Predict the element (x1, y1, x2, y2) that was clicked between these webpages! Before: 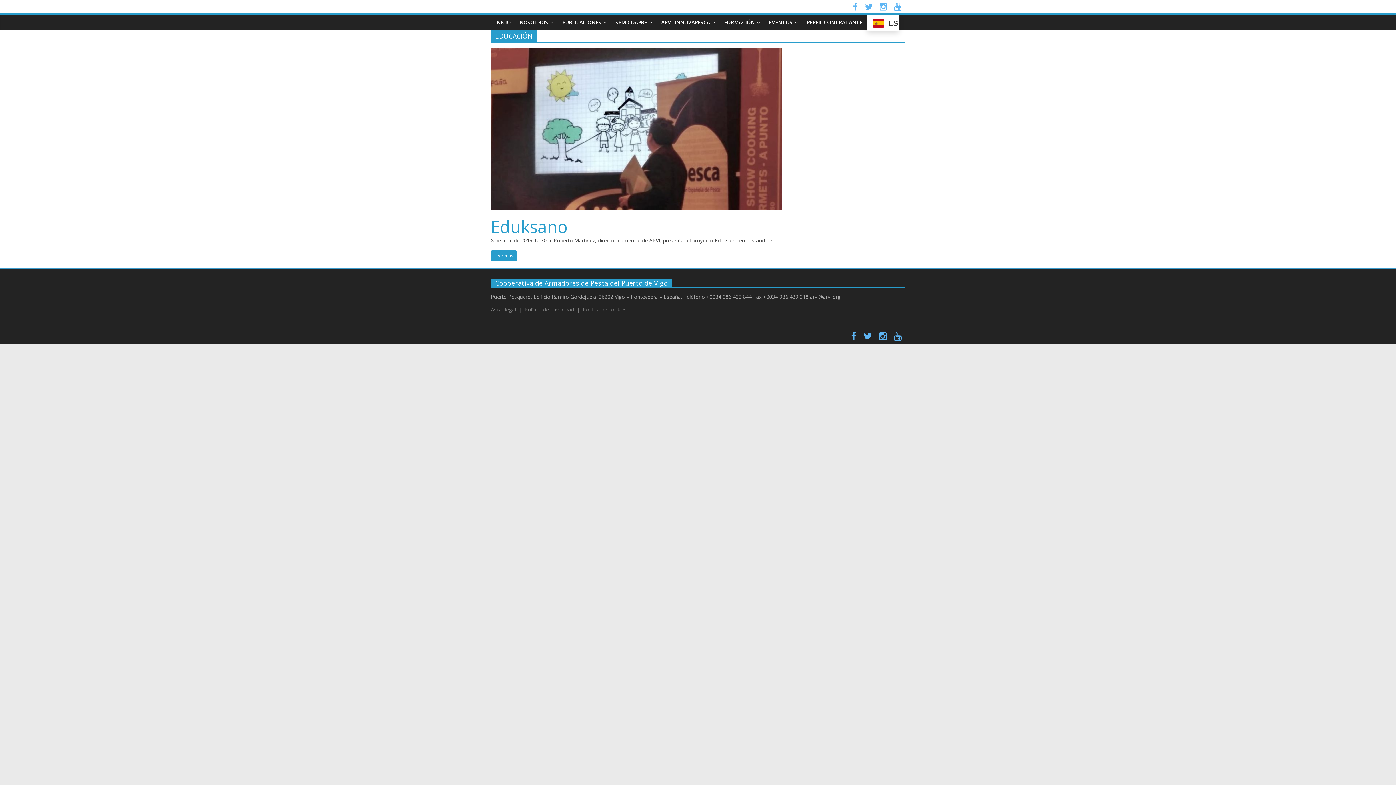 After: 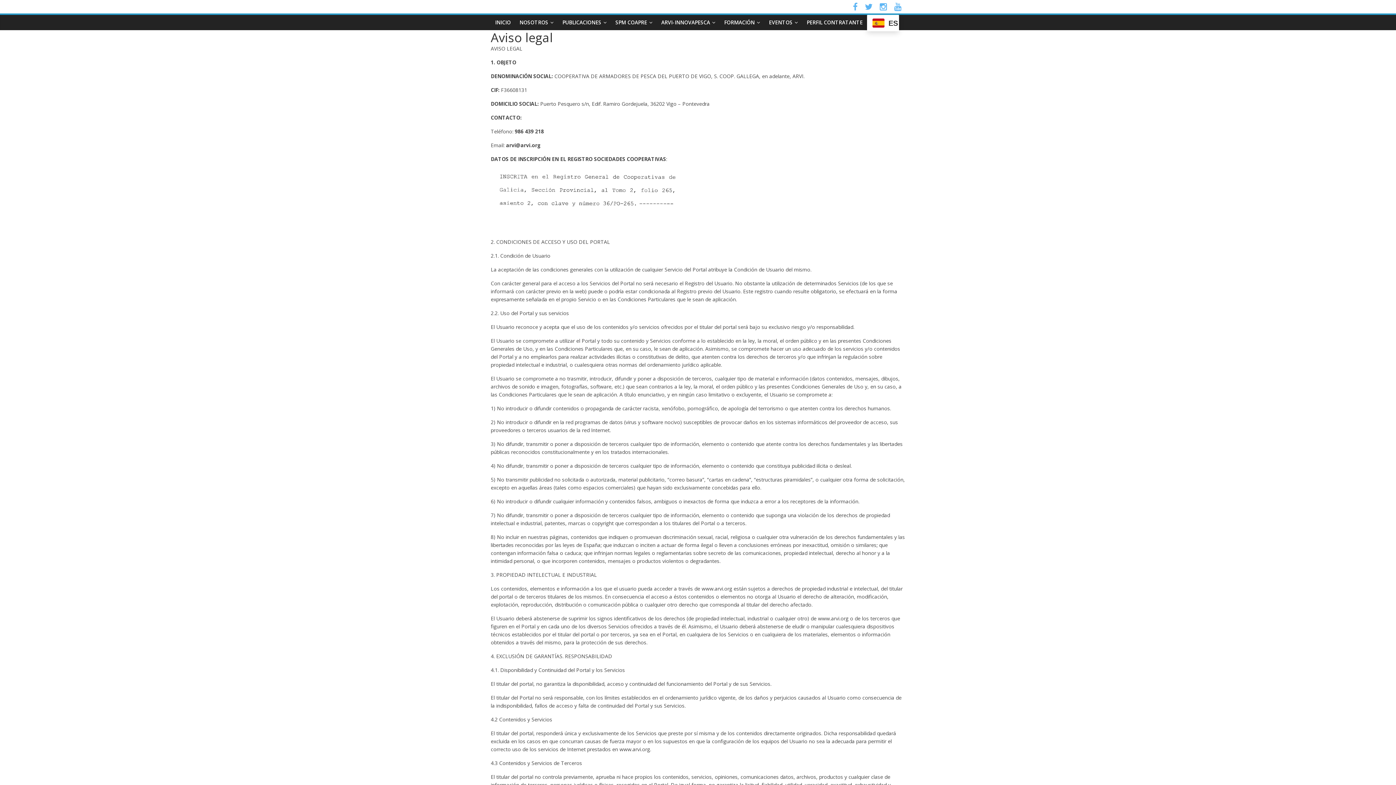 Action: bbox: (490, 306, 516, 313) label: Aviso legal